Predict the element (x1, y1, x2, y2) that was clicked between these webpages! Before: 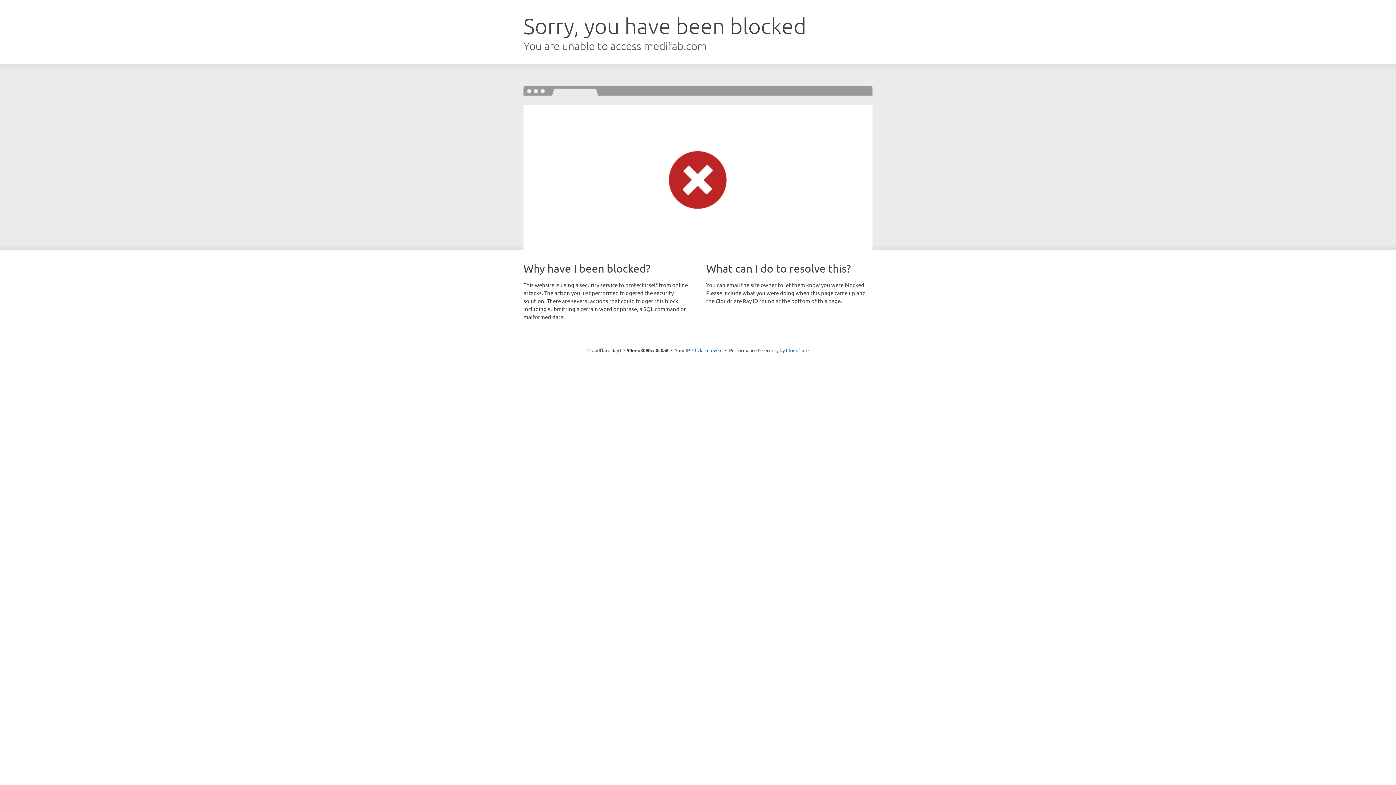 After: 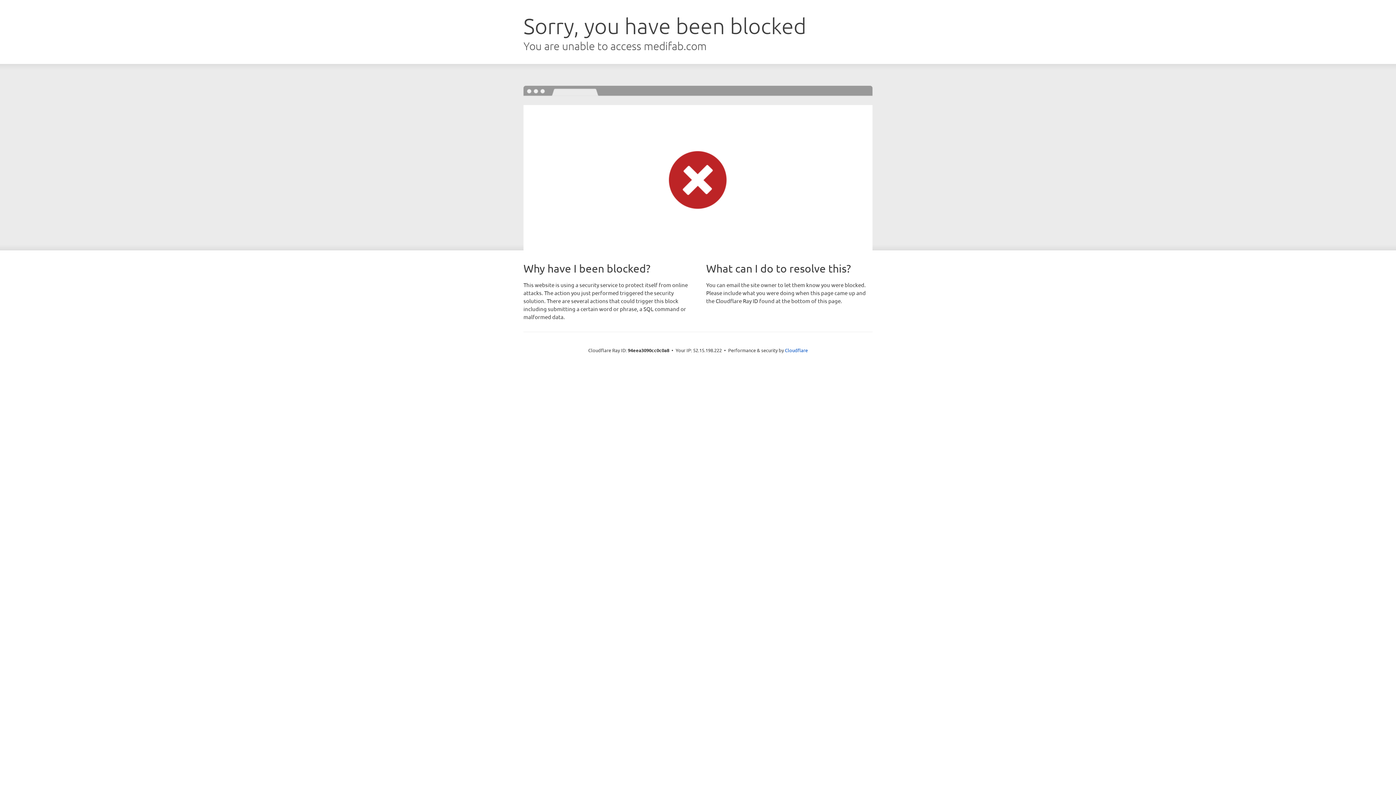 Action: bbox: (692, 346, 722, 353) label: Click to reveal